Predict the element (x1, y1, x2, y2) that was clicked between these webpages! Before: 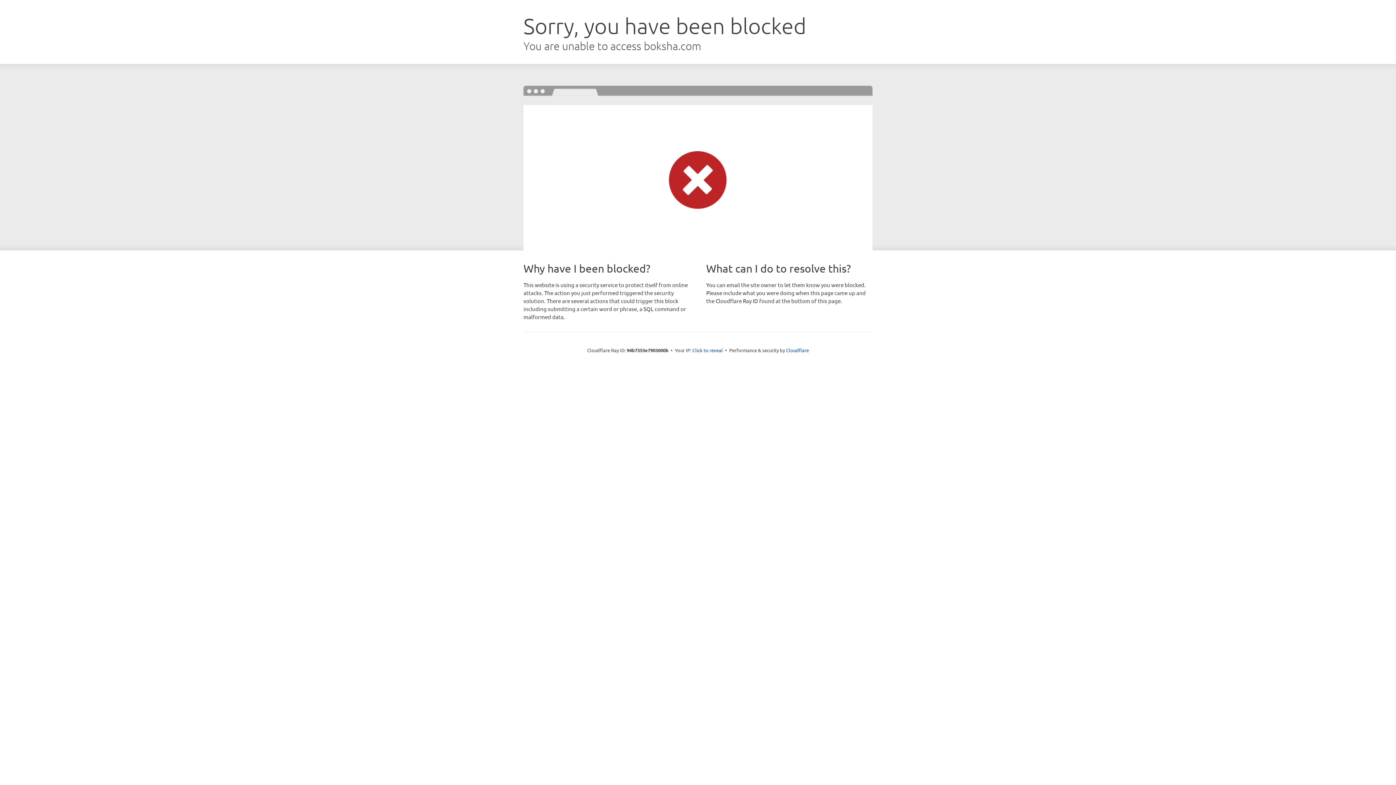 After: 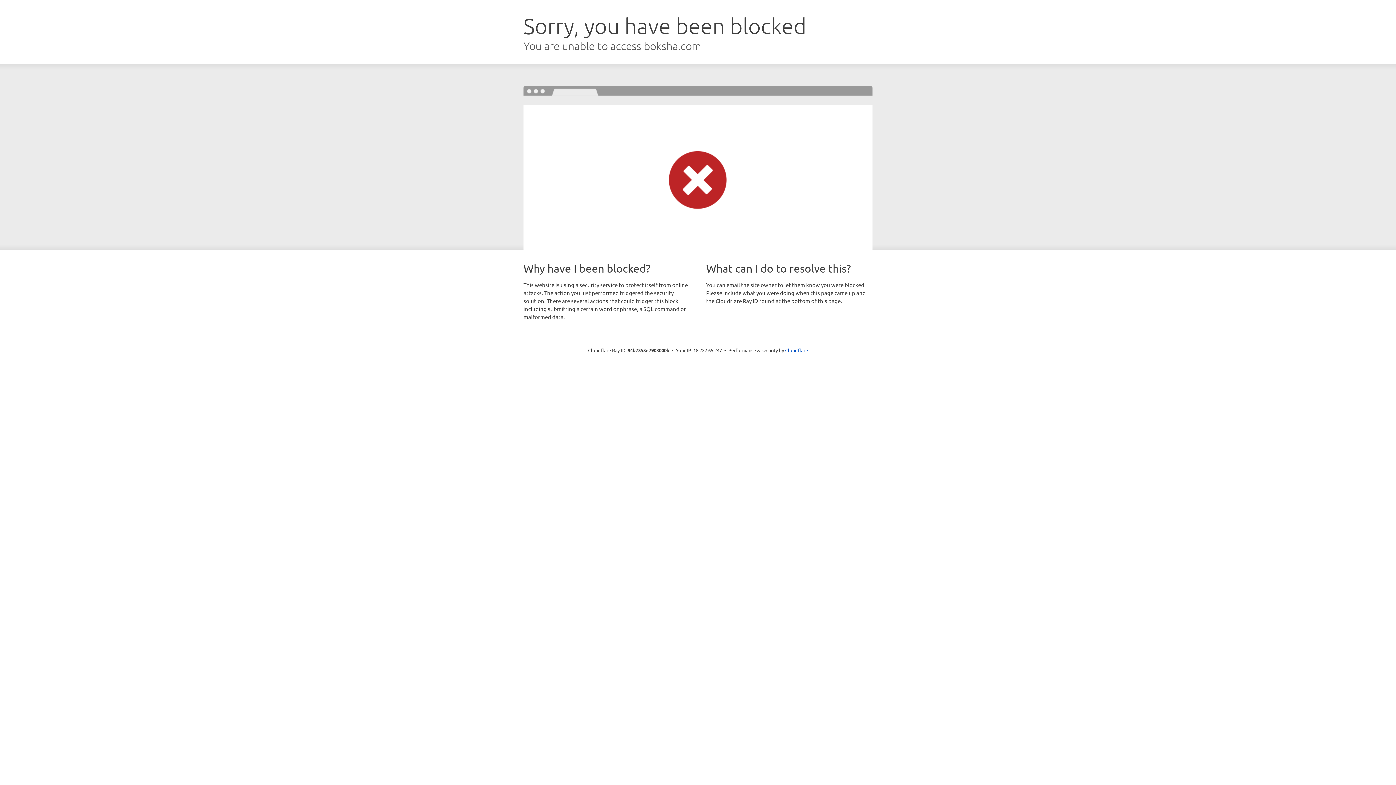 Action: label: Click to reveal bbox: (692, 346, 723, 353)